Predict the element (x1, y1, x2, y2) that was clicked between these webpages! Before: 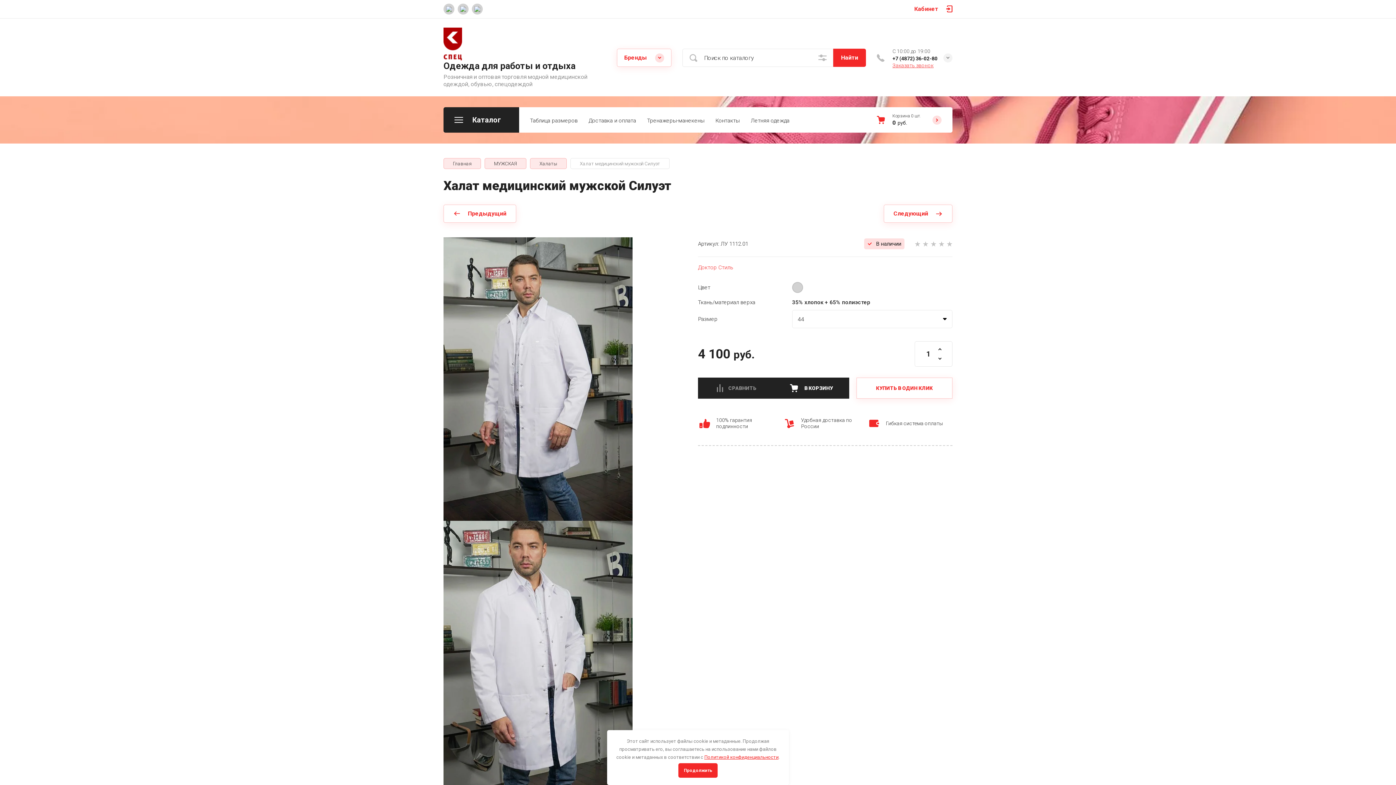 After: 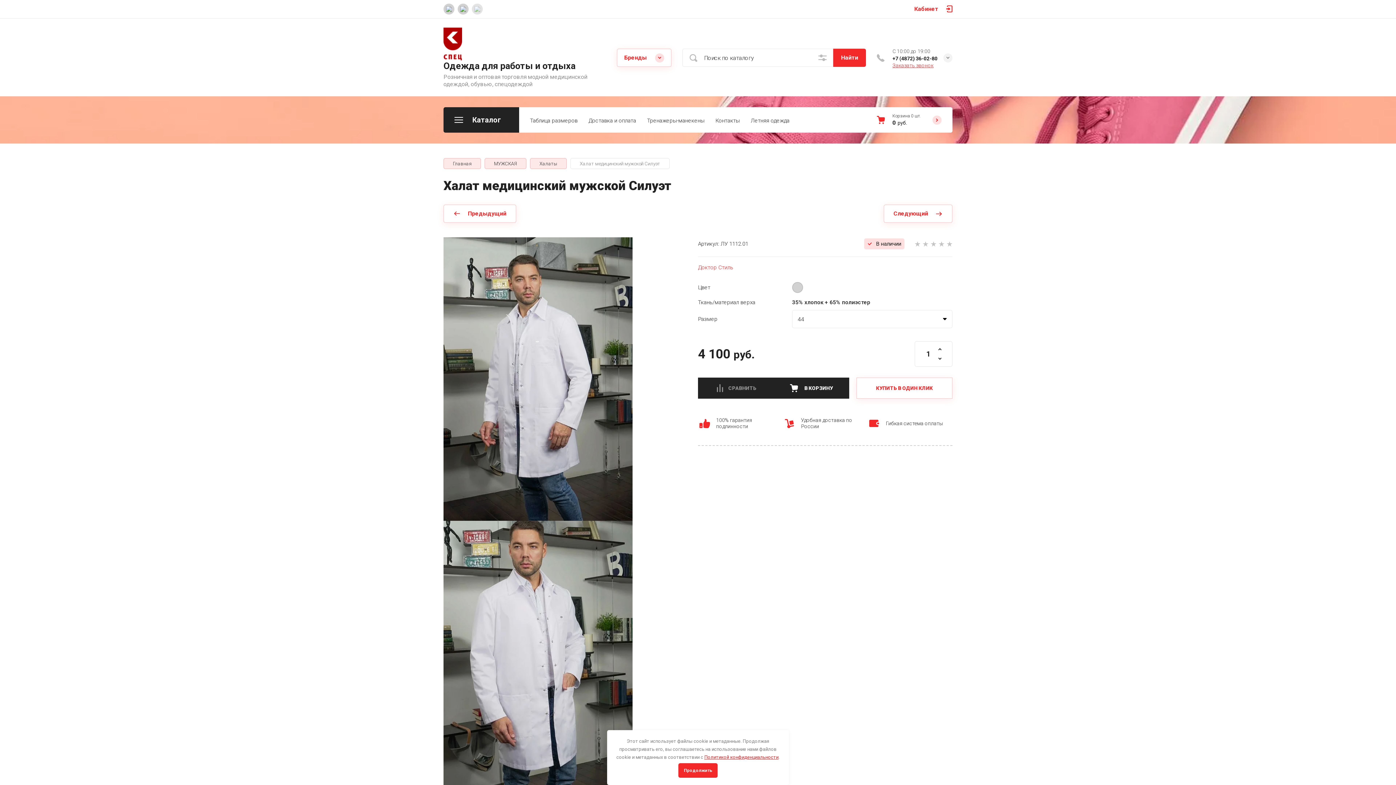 Action: bbox: (472, 3, 482, 14)